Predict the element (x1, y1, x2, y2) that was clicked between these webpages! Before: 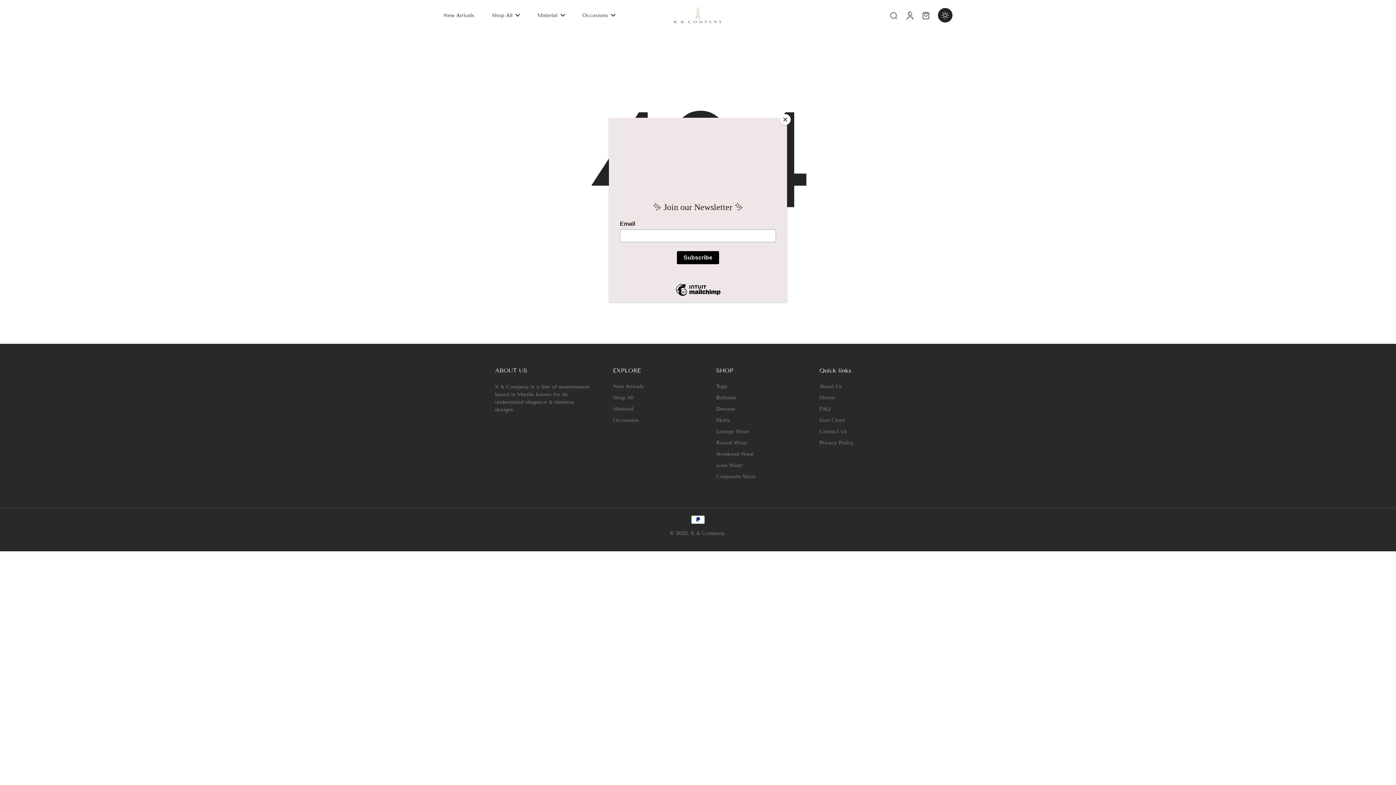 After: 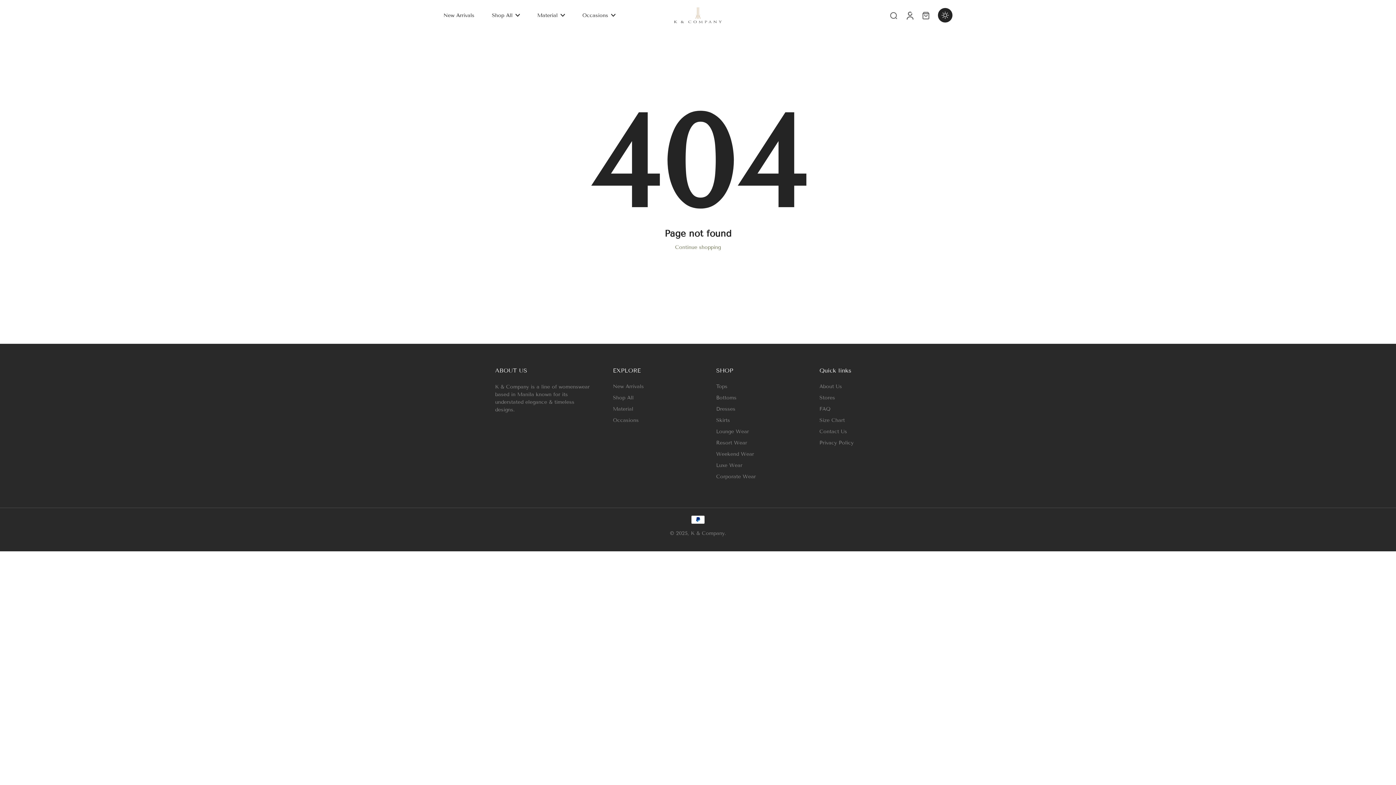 Action: label: Close bbox: (780, 114, 790, 125)